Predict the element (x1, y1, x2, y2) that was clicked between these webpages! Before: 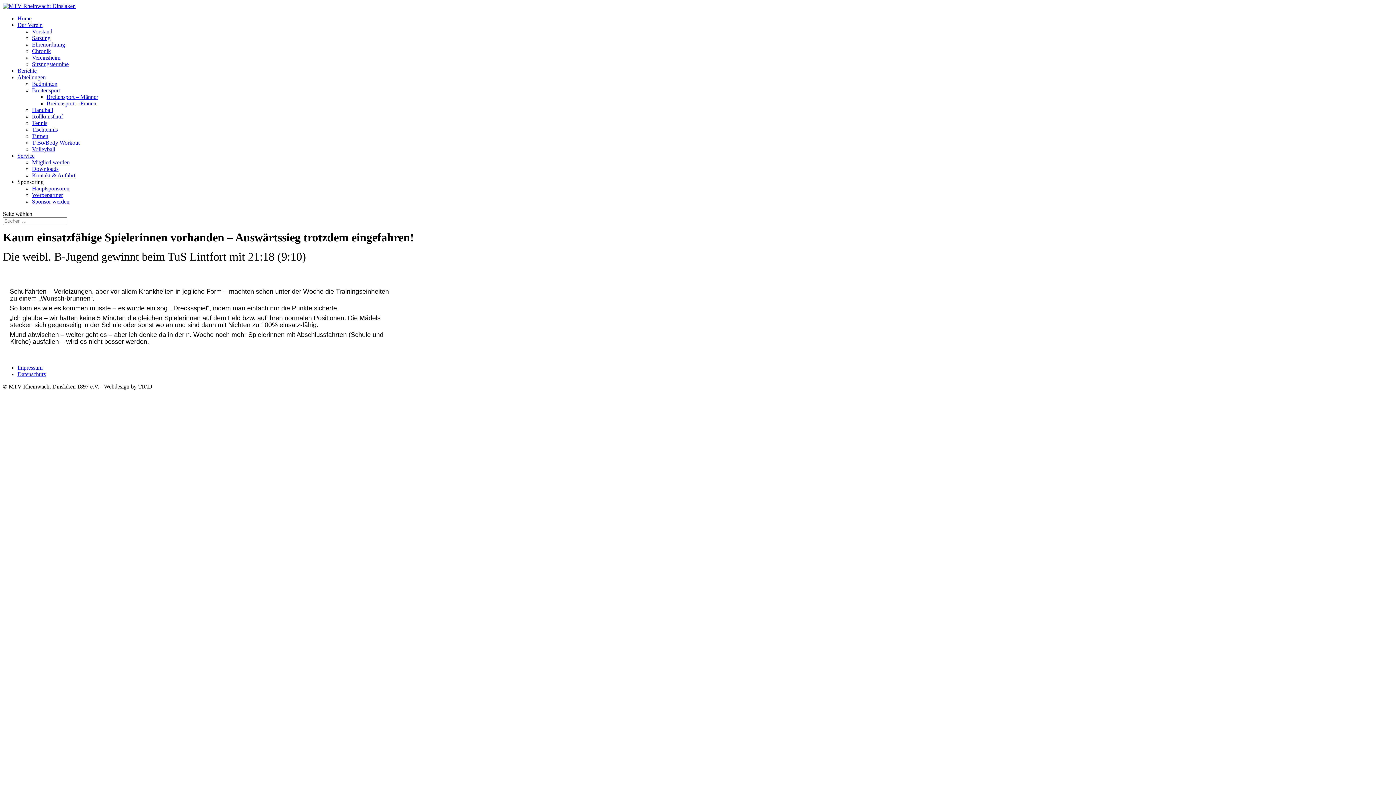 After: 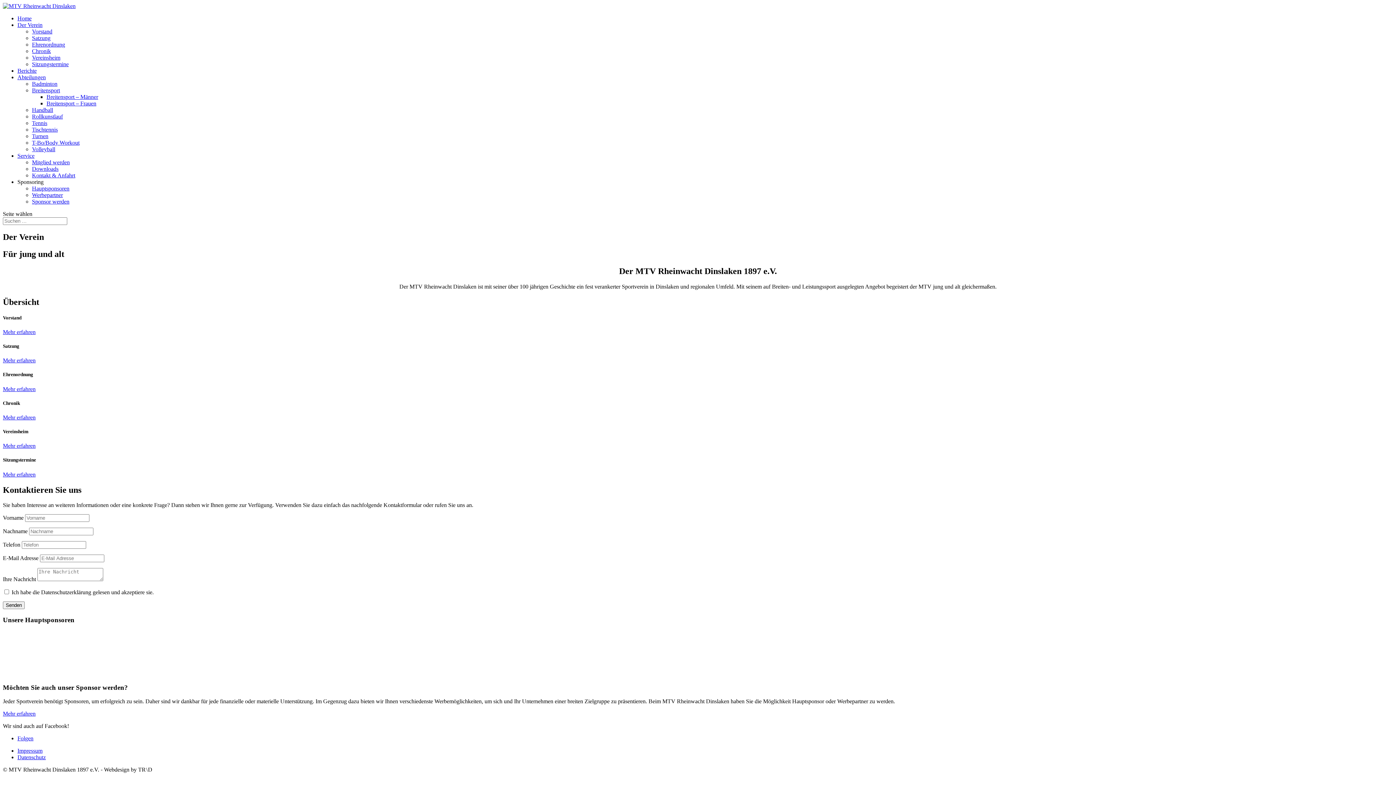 Action: bbox: (17, 21, 42, 28) label: Der Verein